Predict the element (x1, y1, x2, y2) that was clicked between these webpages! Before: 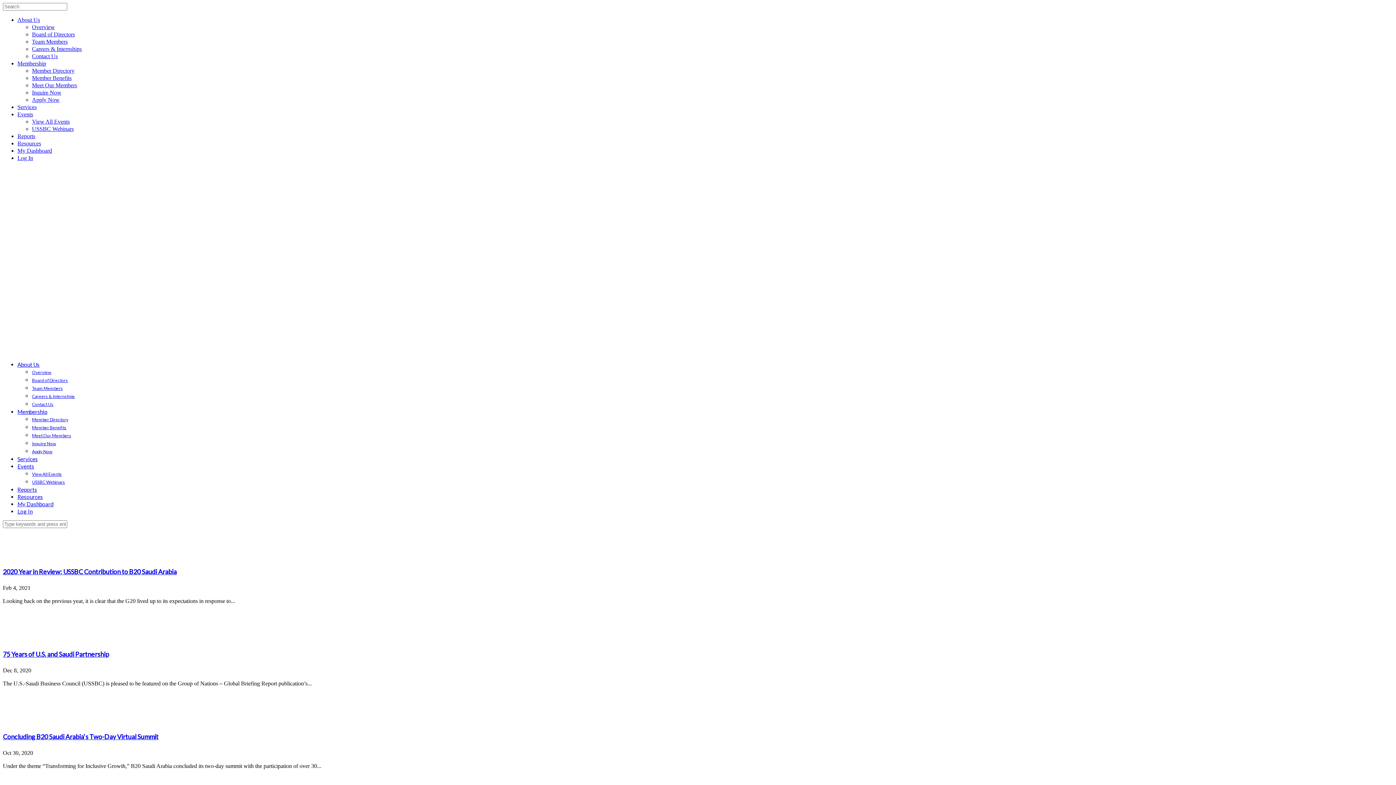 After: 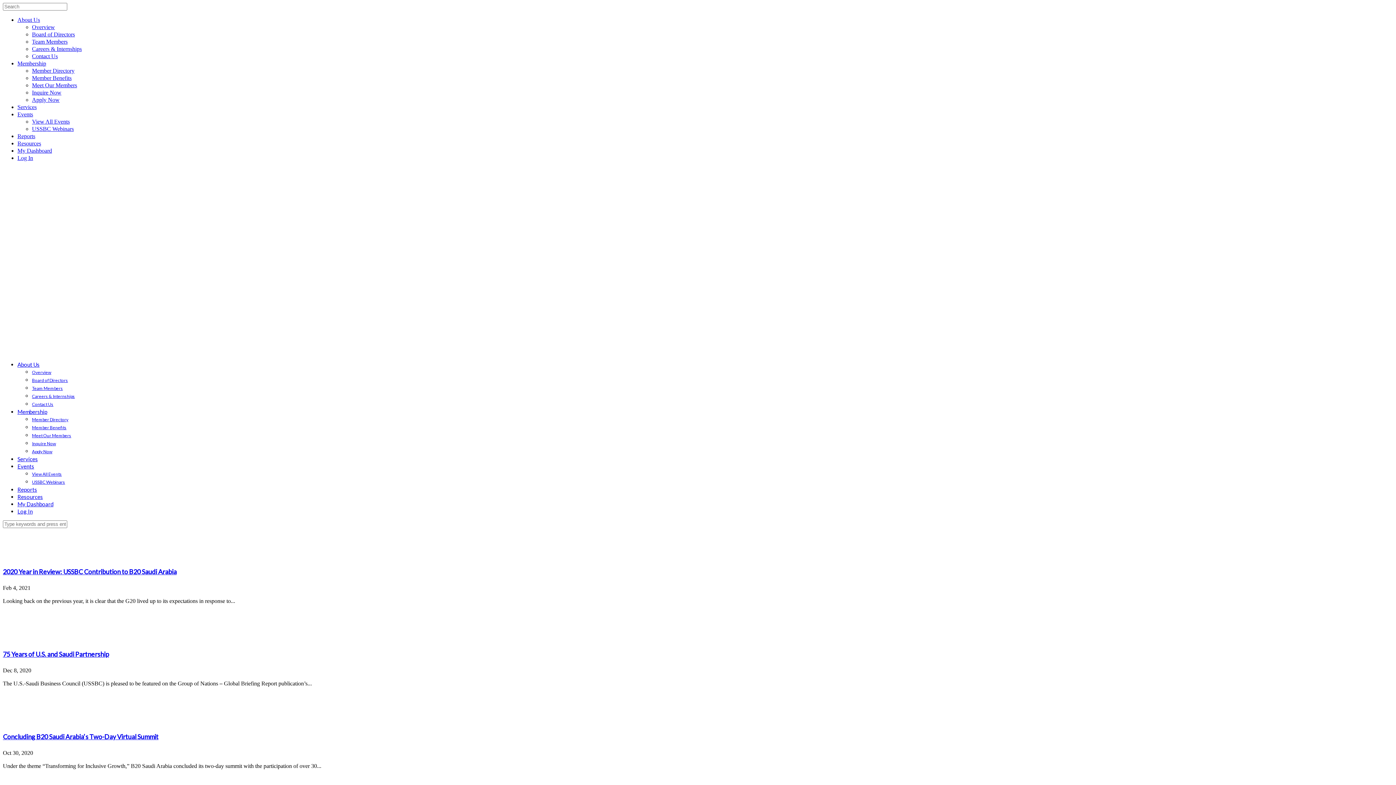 Action: bbox: (32, 89, 61, 95) label: Inquire Now